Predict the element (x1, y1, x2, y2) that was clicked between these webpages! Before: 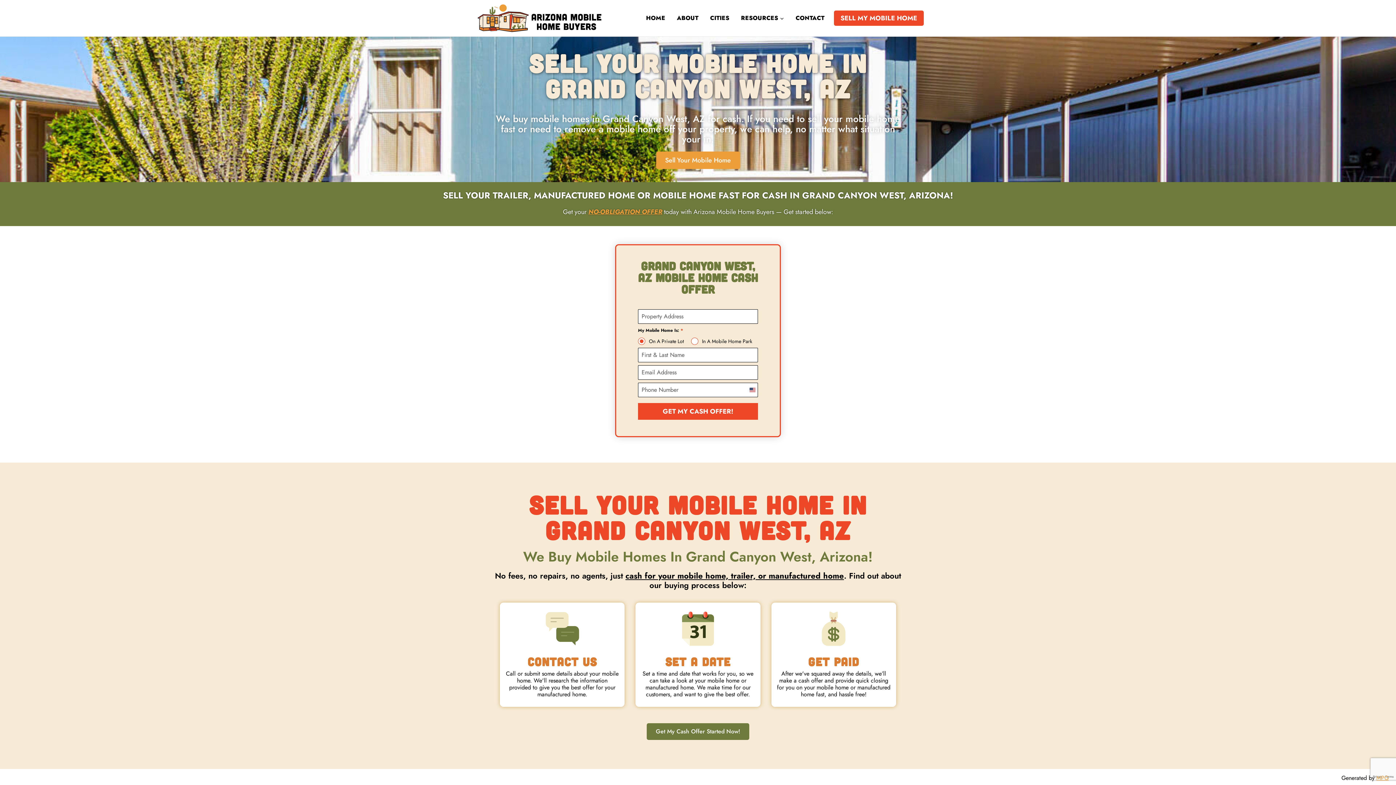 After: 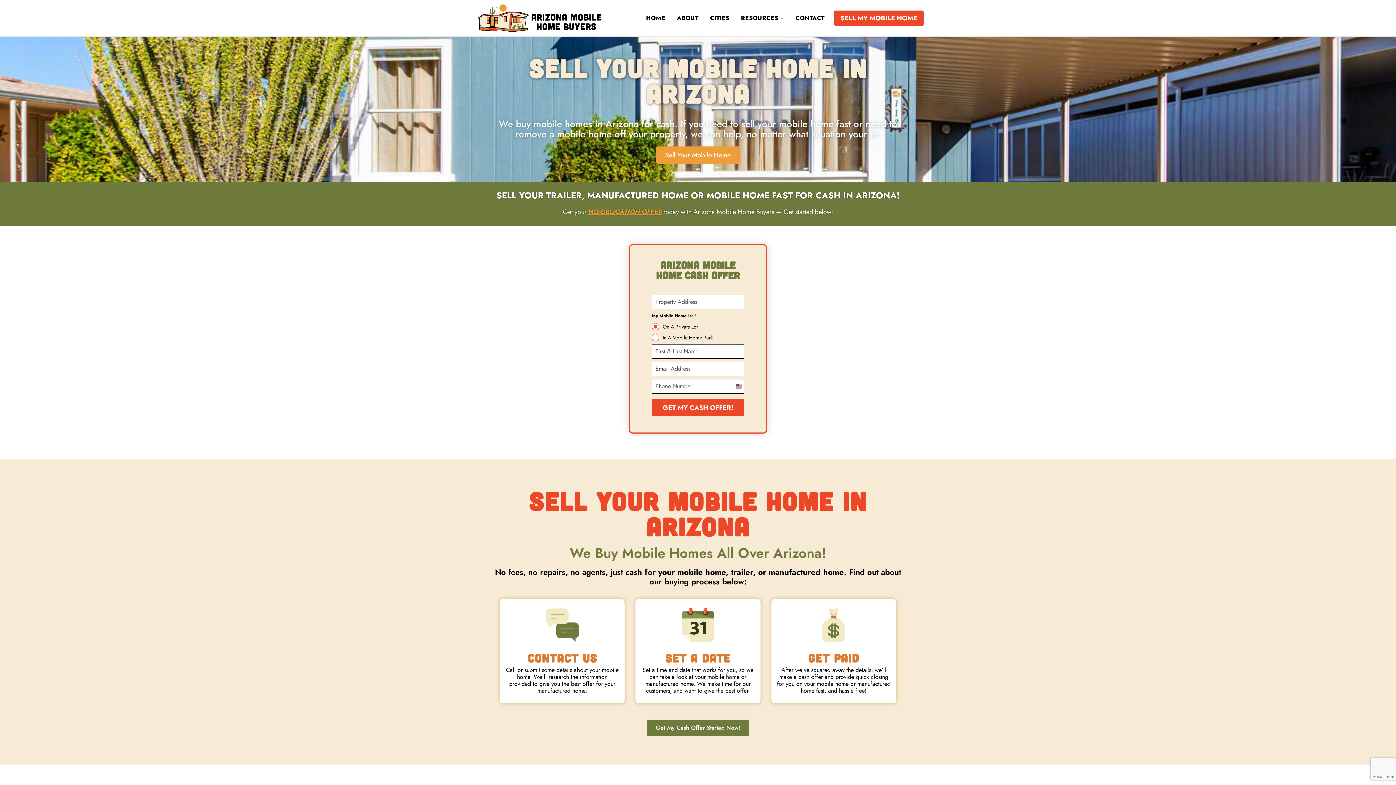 Action: label: SELL MY MOBILE HOME bbox: (834, 10, 923, 25)